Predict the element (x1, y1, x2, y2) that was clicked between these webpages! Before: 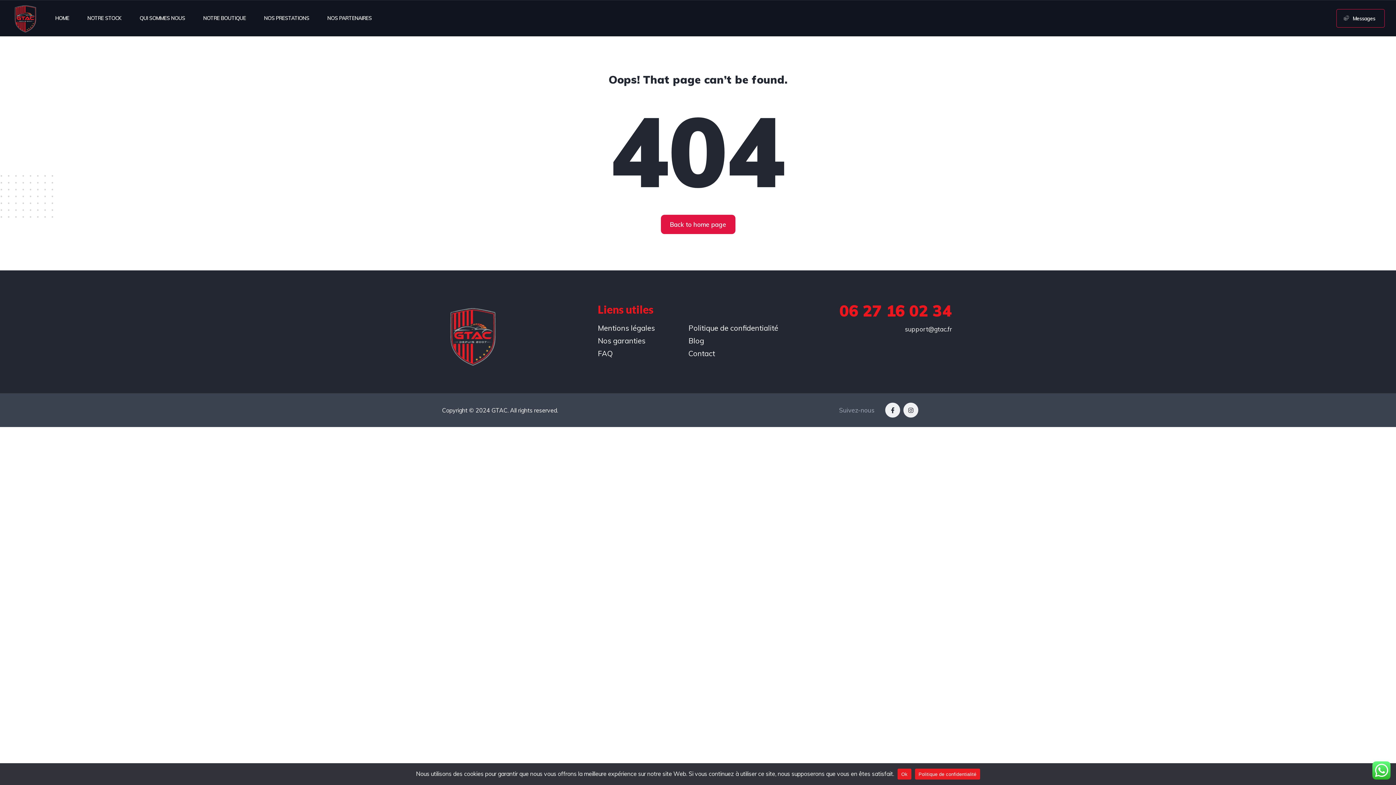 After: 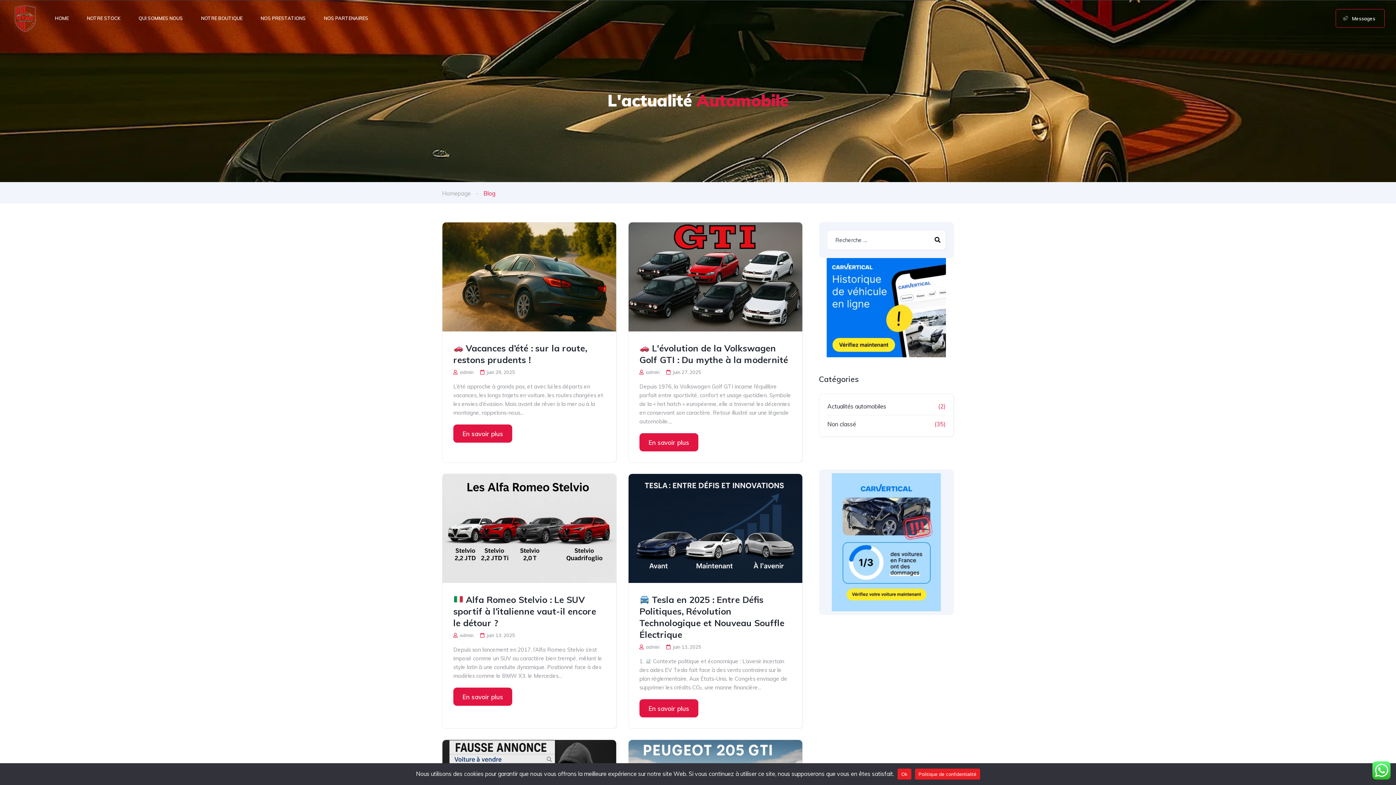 Action: label: Blog bbox: (688, 334, 779, 347)